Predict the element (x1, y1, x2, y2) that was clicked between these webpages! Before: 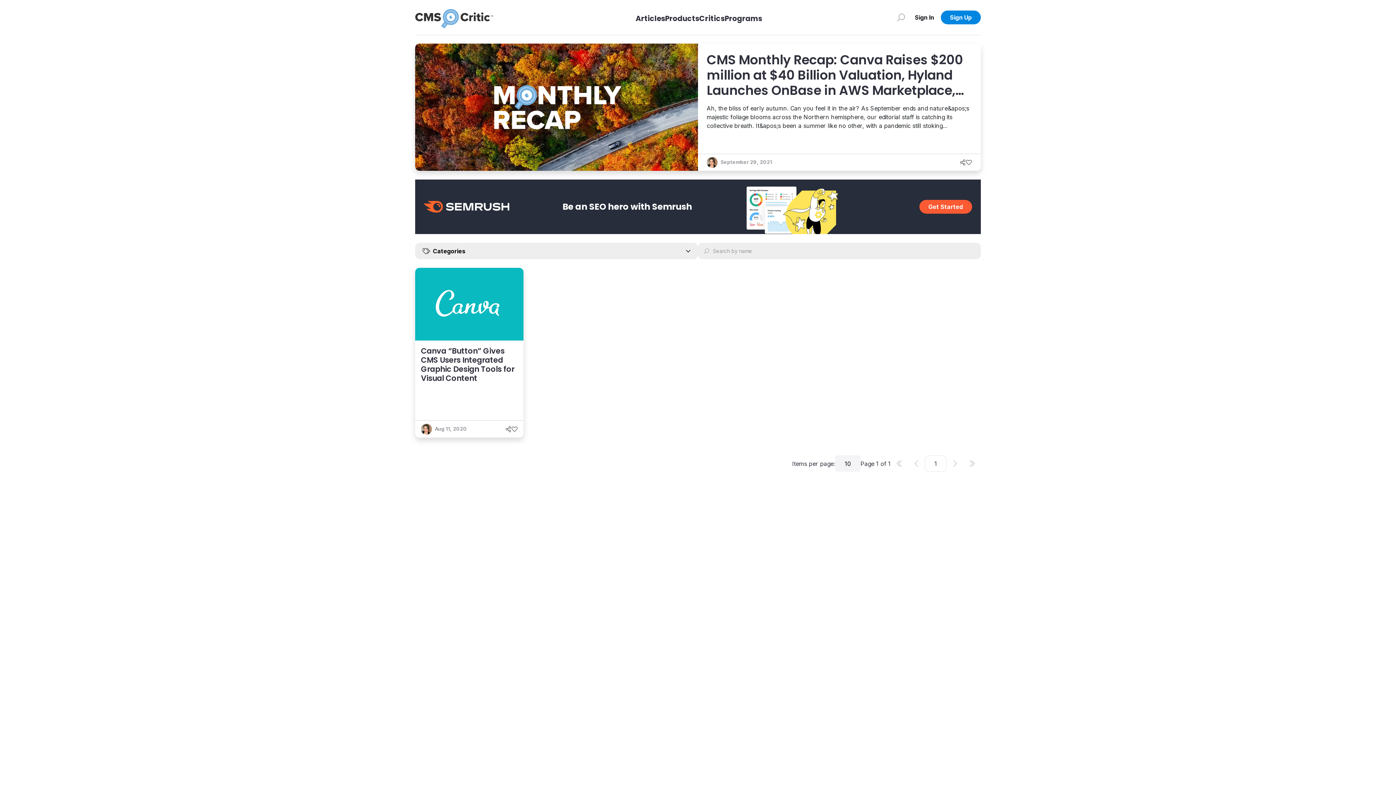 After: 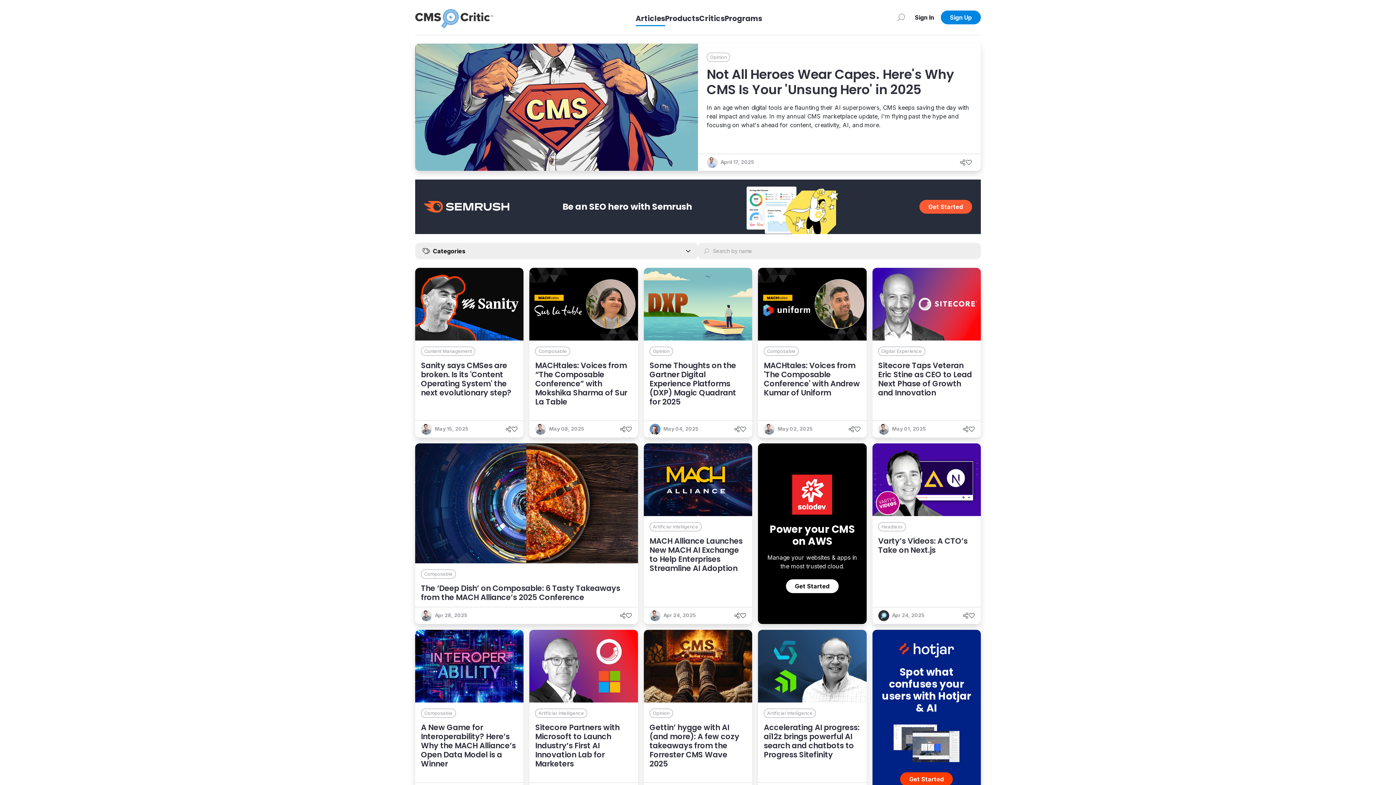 Action: label: Link to articles bbox: (635, 13, 665, 23)